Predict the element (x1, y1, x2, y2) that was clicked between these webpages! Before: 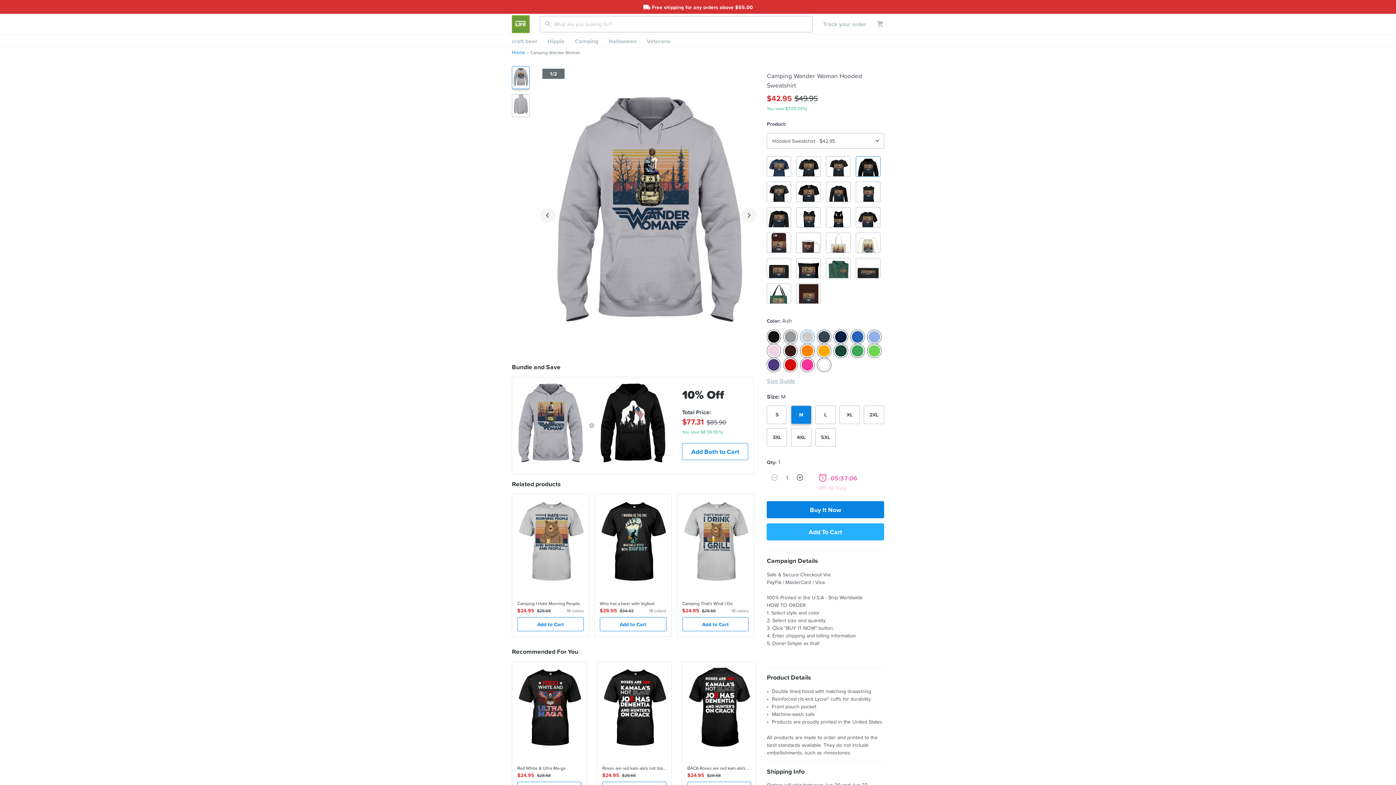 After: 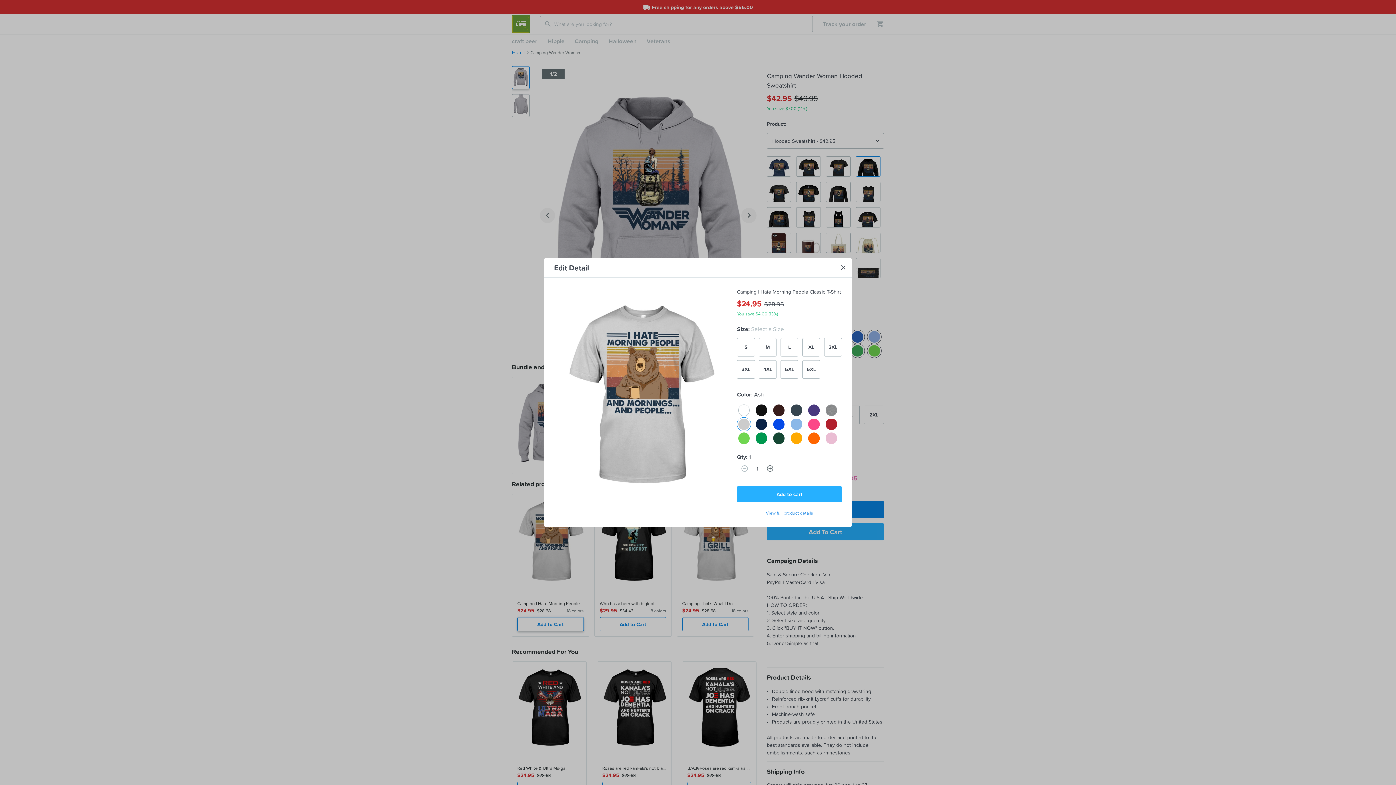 Action: label: Add to Cart bbox: (517, 617, 583, 631)